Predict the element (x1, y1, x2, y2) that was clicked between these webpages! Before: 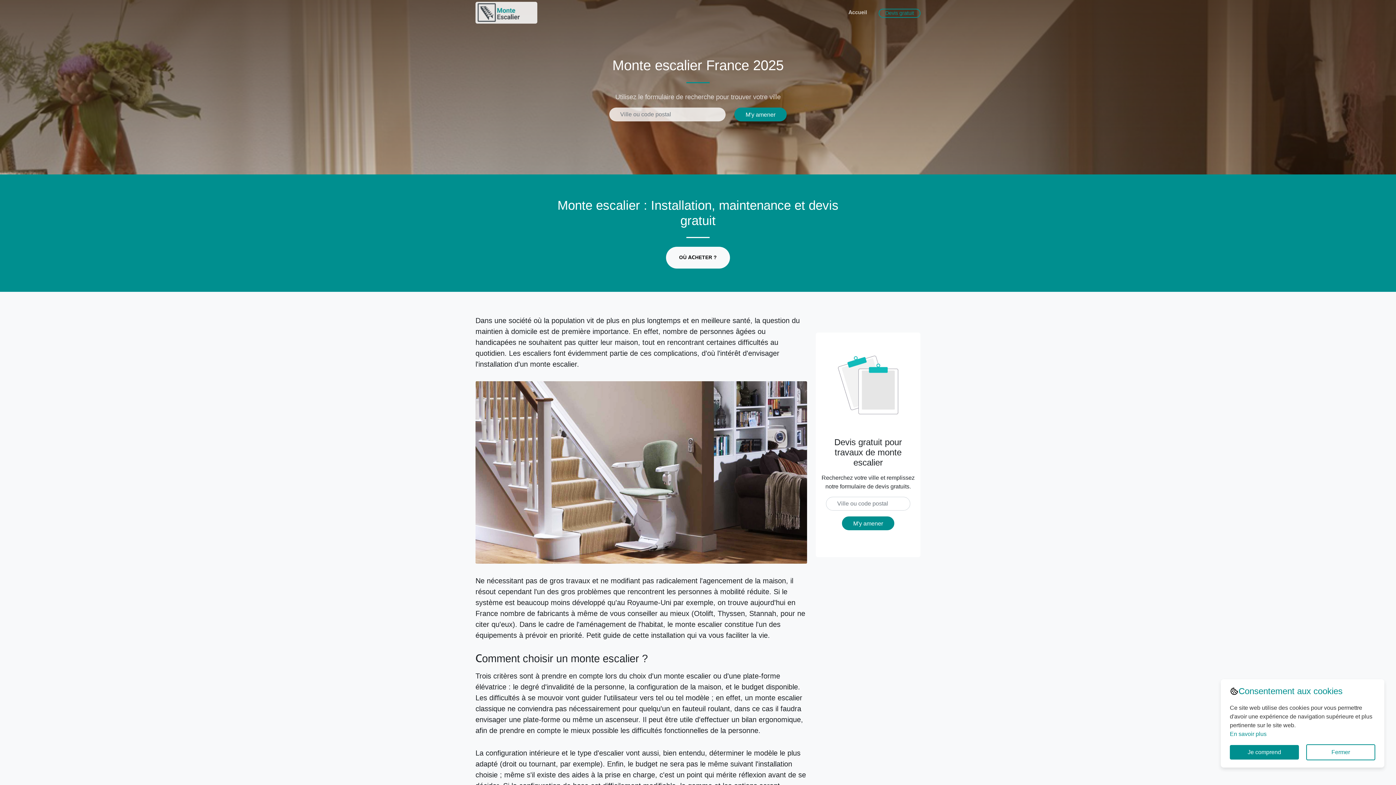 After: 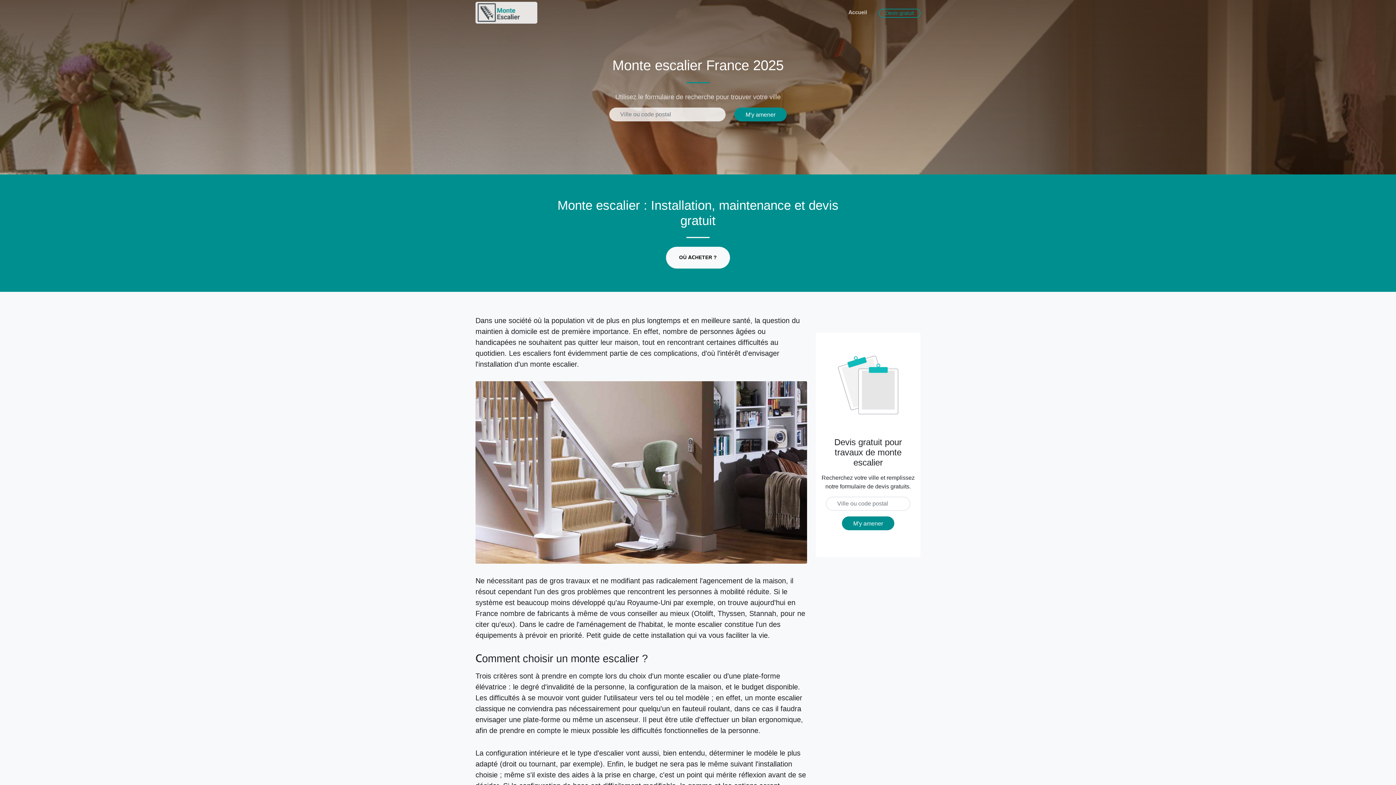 Action: bbox: (1230, 745, 1299, 760) label: Je comprend